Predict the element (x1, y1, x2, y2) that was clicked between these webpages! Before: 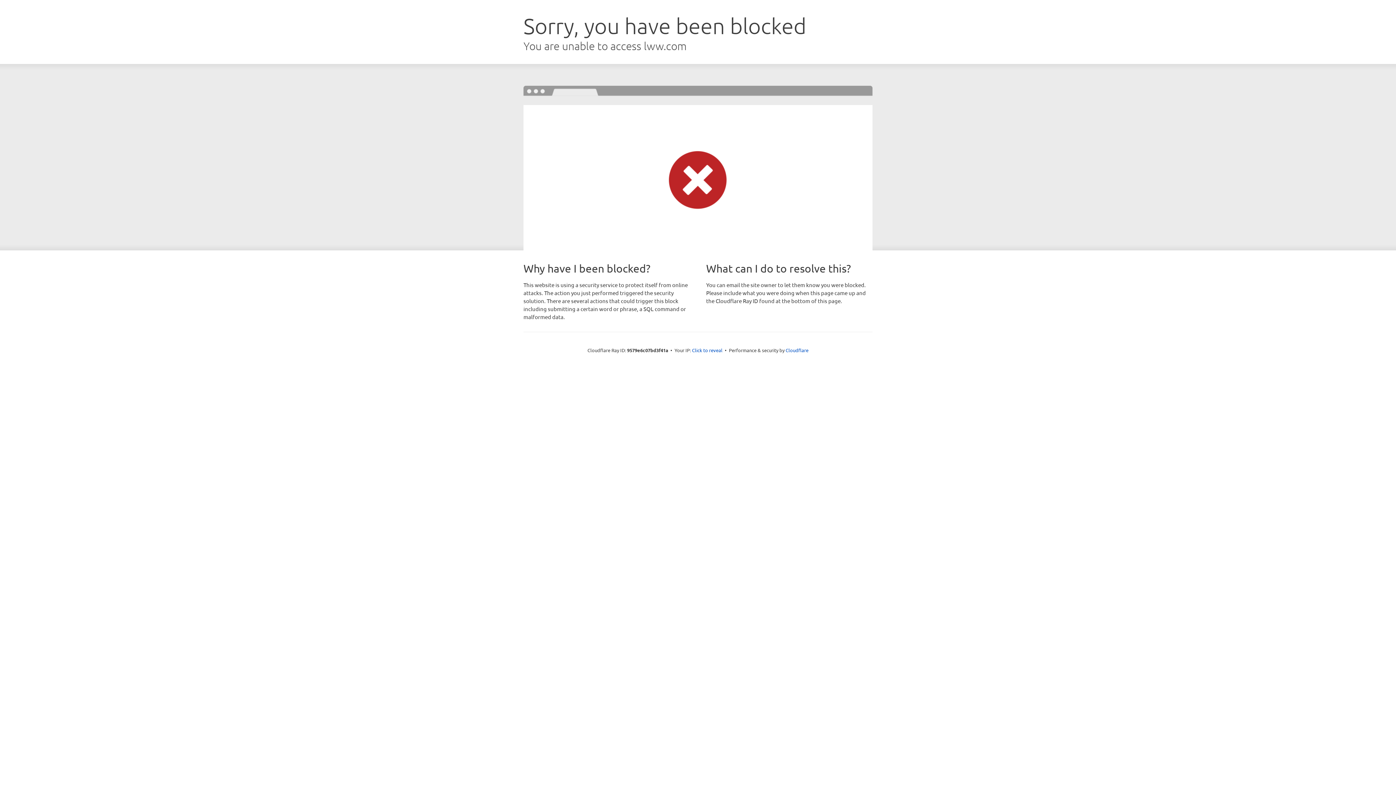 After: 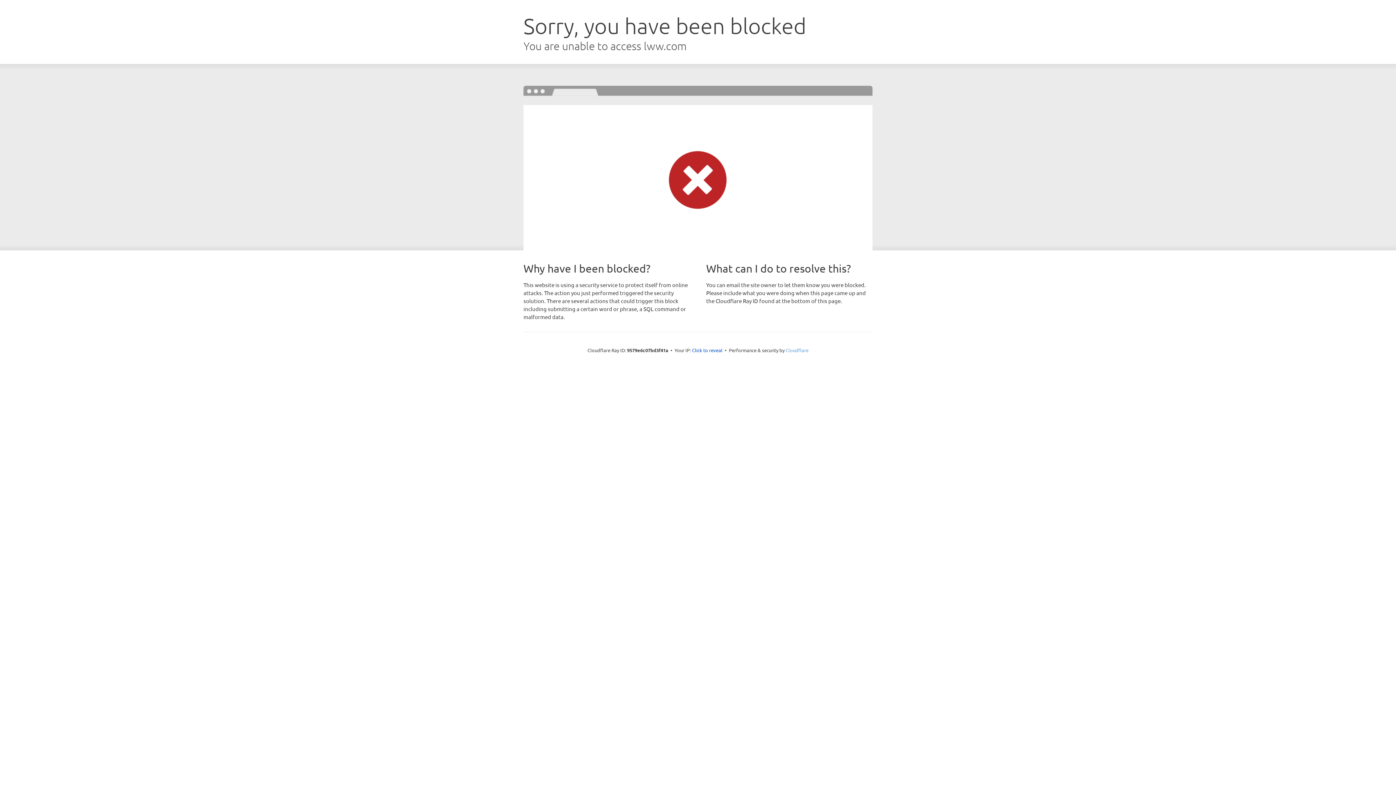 Action: bbox: (785, 347, 808, 353) label: Cloudflare